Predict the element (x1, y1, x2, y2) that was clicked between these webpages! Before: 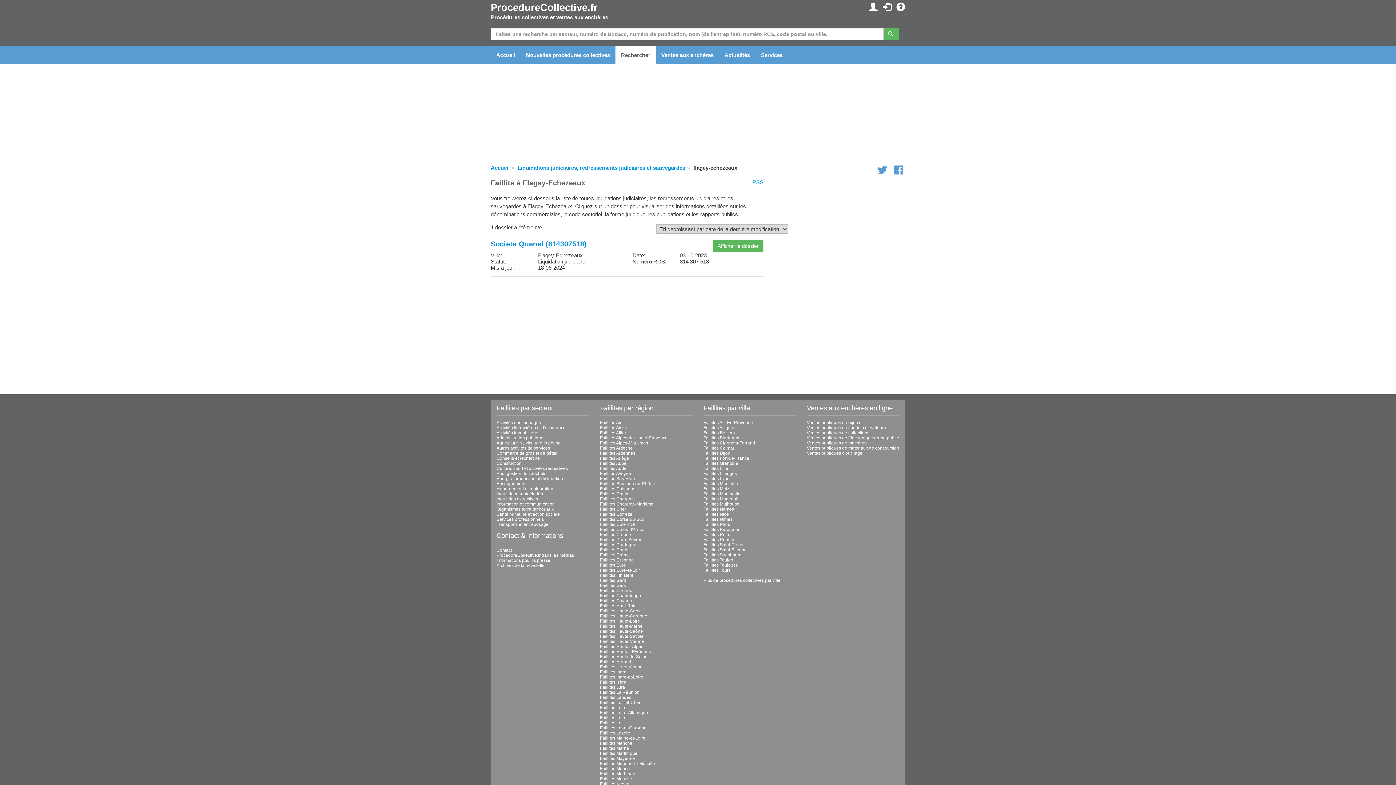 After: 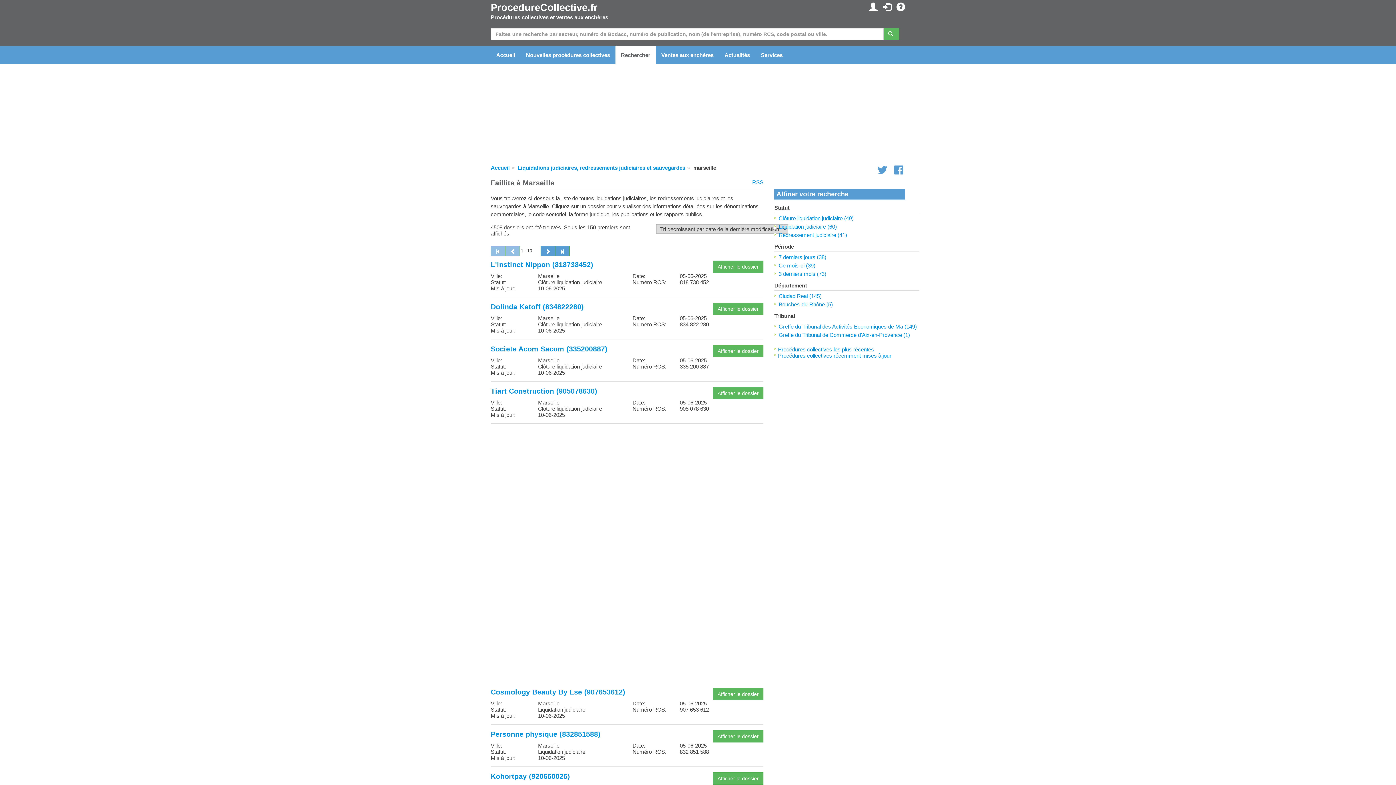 Action: bbox: (703, 481, 738, 486) label: Faillites Marseille